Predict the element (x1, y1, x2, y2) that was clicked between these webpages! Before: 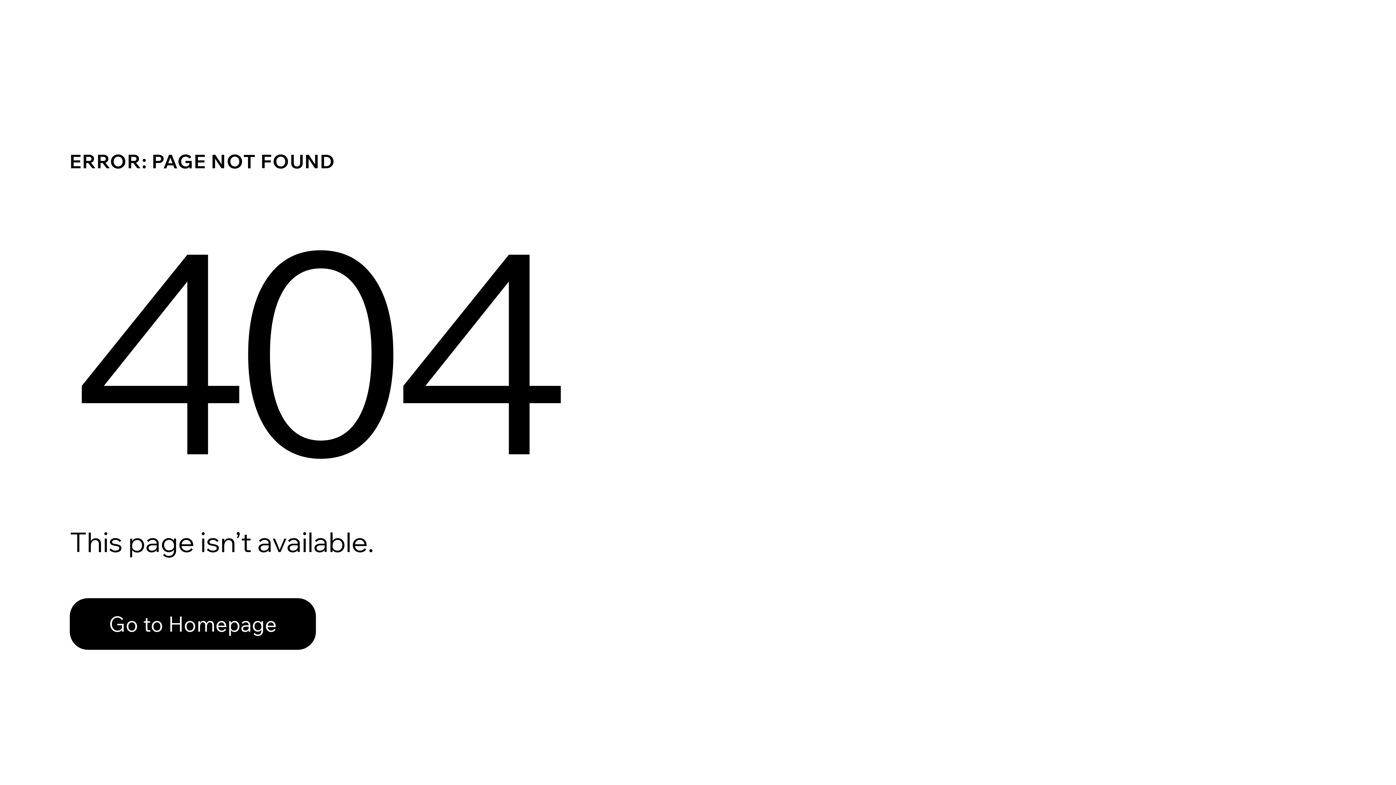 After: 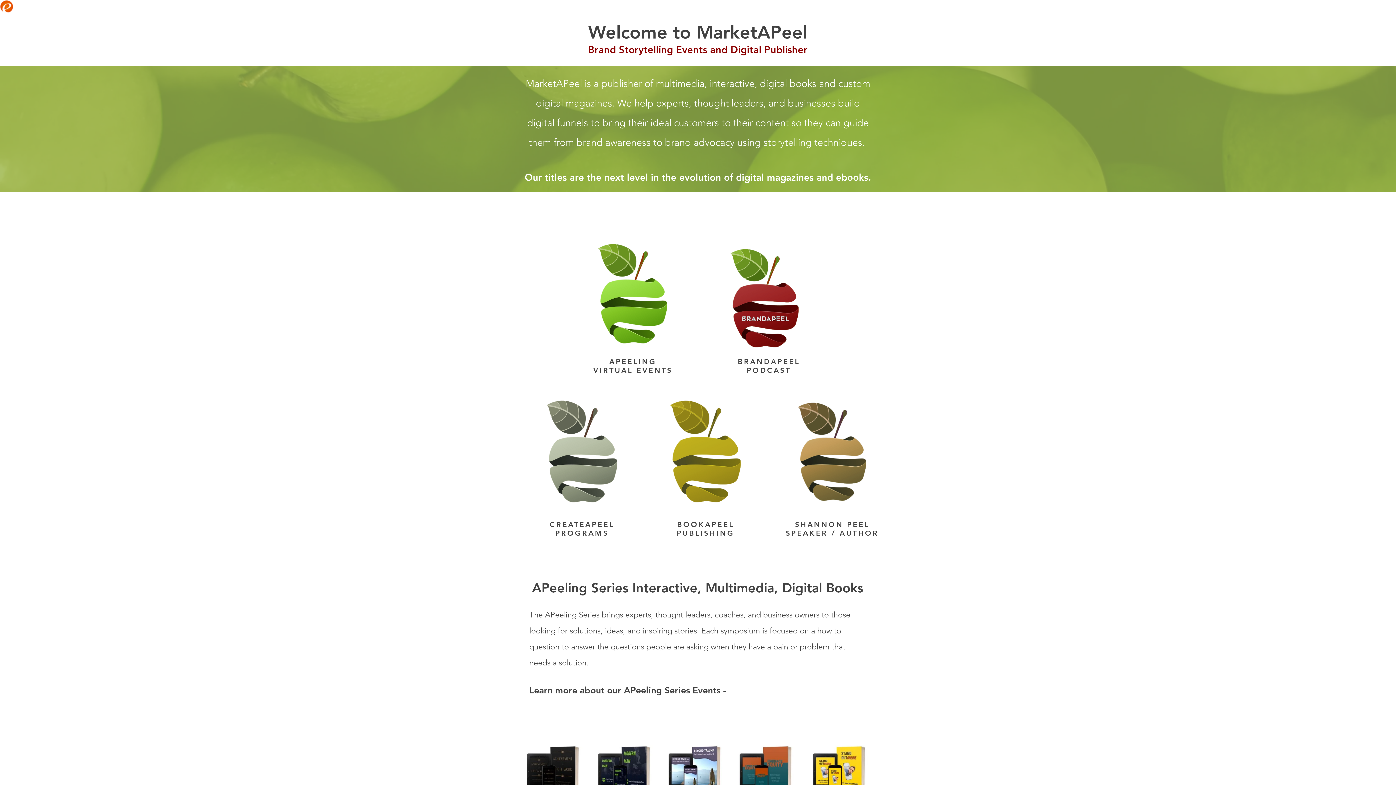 Action: bbox: (69, 598, 316, 650) label: Go to Homepage